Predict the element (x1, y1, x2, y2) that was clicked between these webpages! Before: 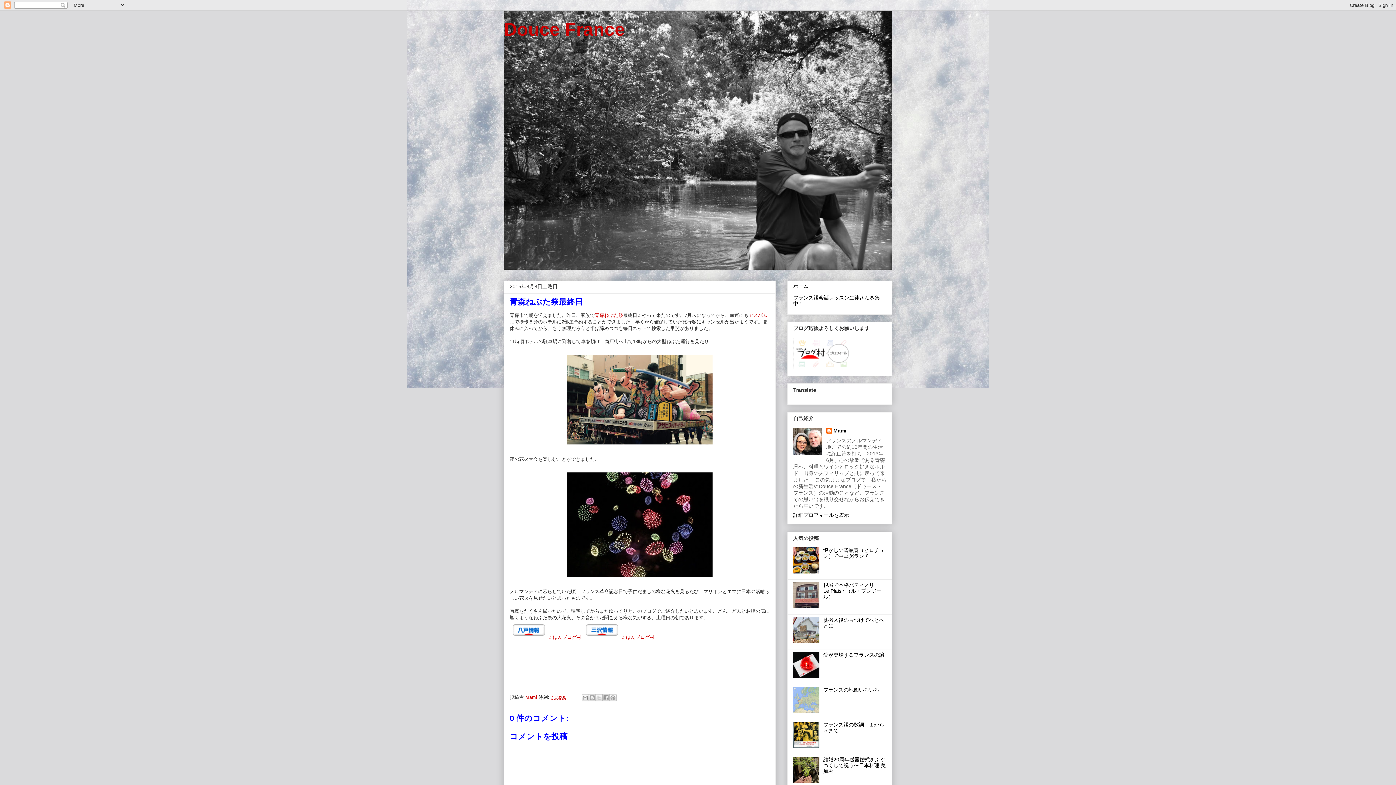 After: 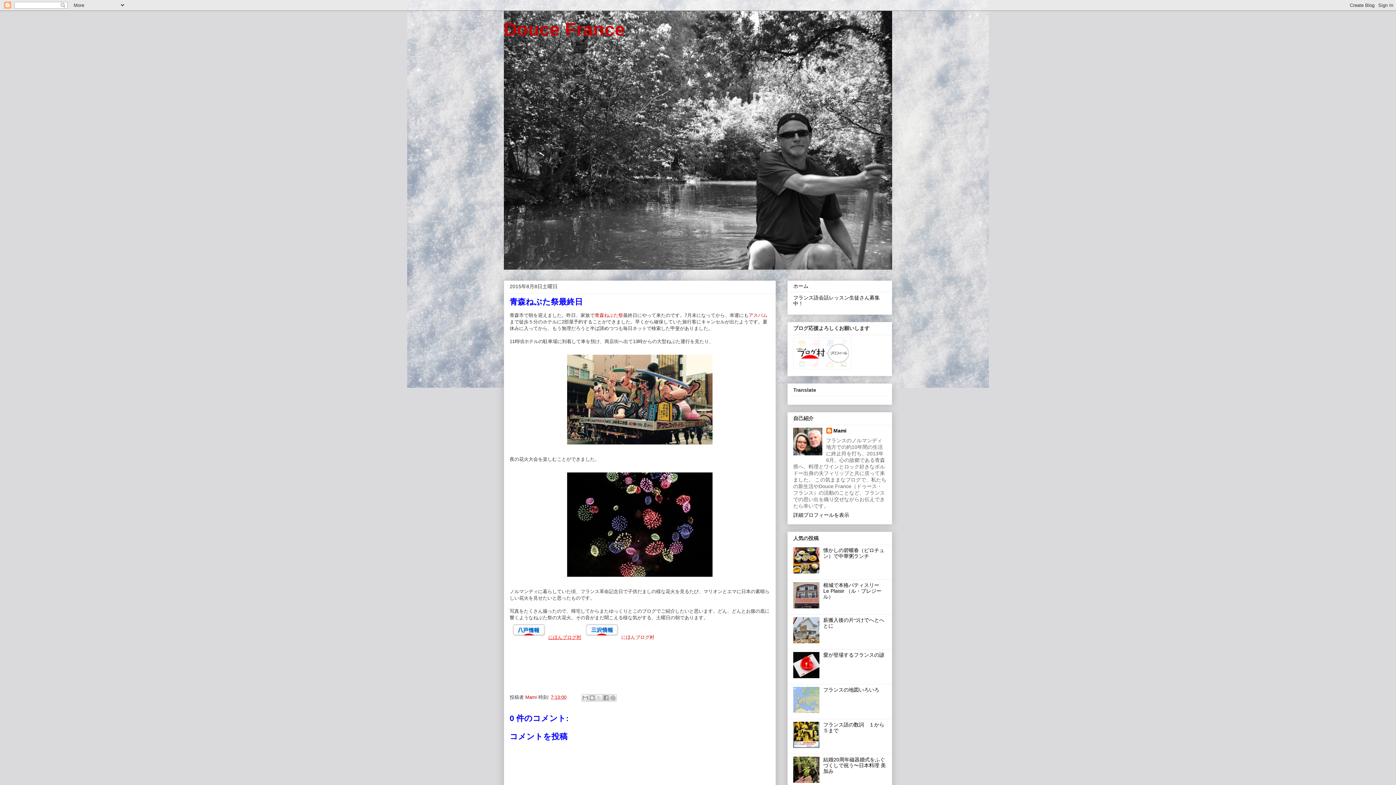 Action: label: にほんブログ村 bbox: (548, 634, 581, 640)